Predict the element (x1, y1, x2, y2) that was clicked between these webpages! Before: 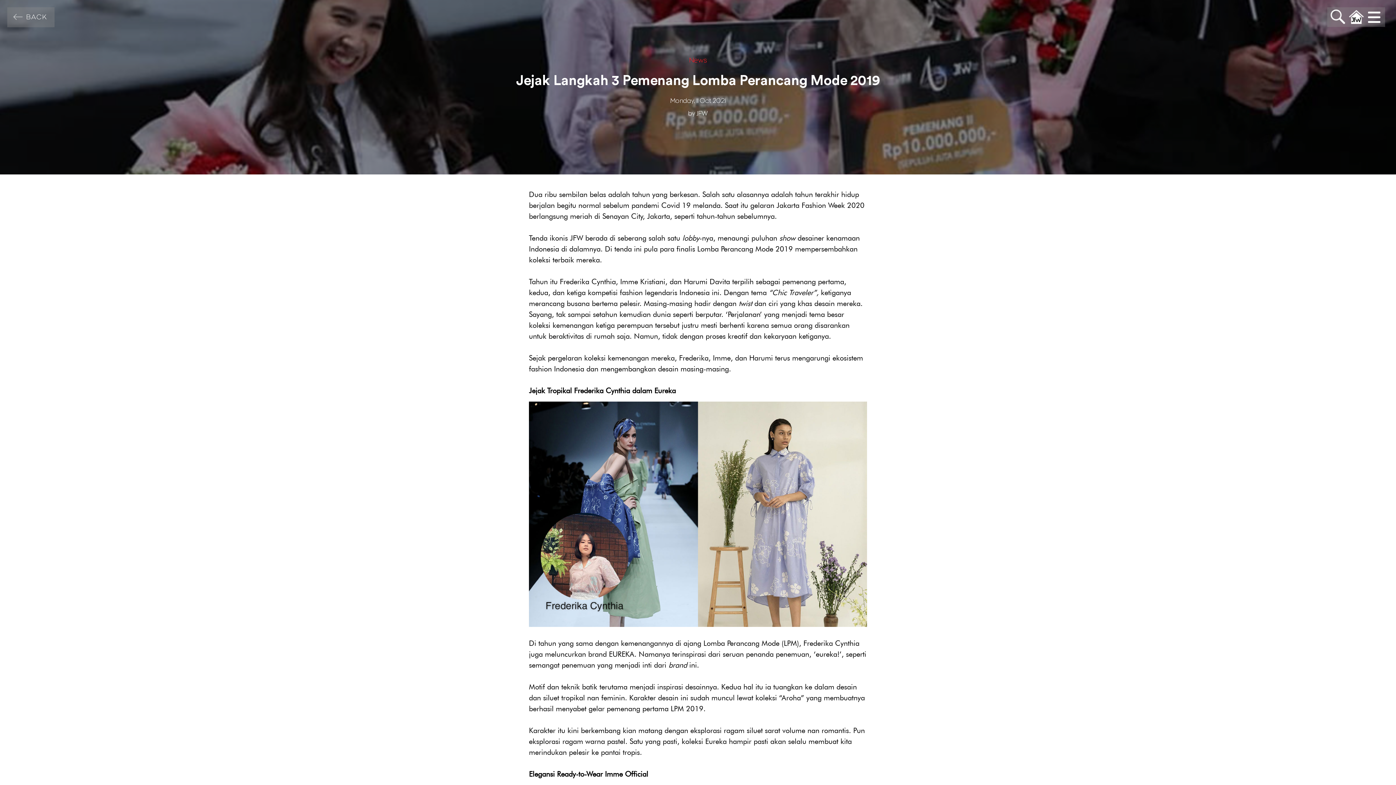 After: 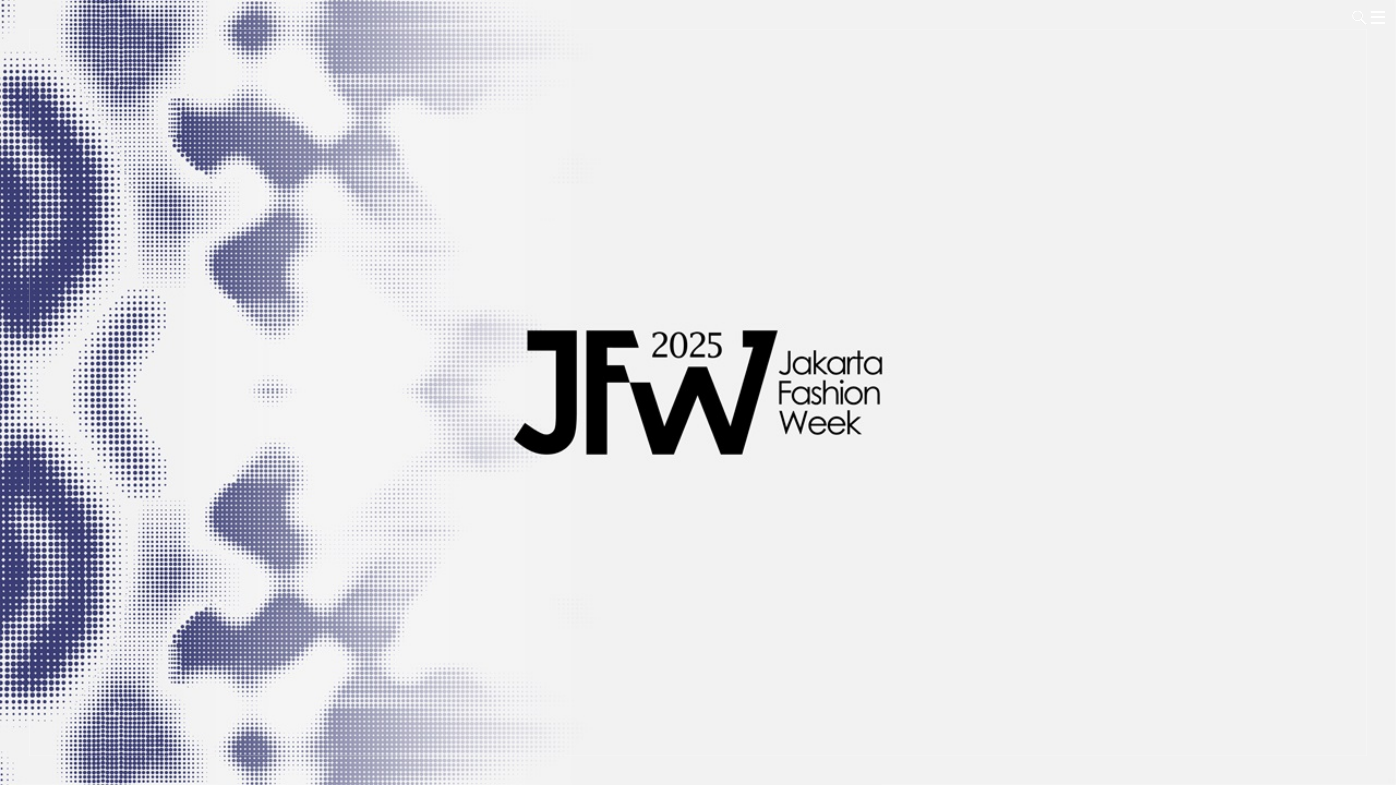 Action: bbox: (1346, 7, 1363, 26)